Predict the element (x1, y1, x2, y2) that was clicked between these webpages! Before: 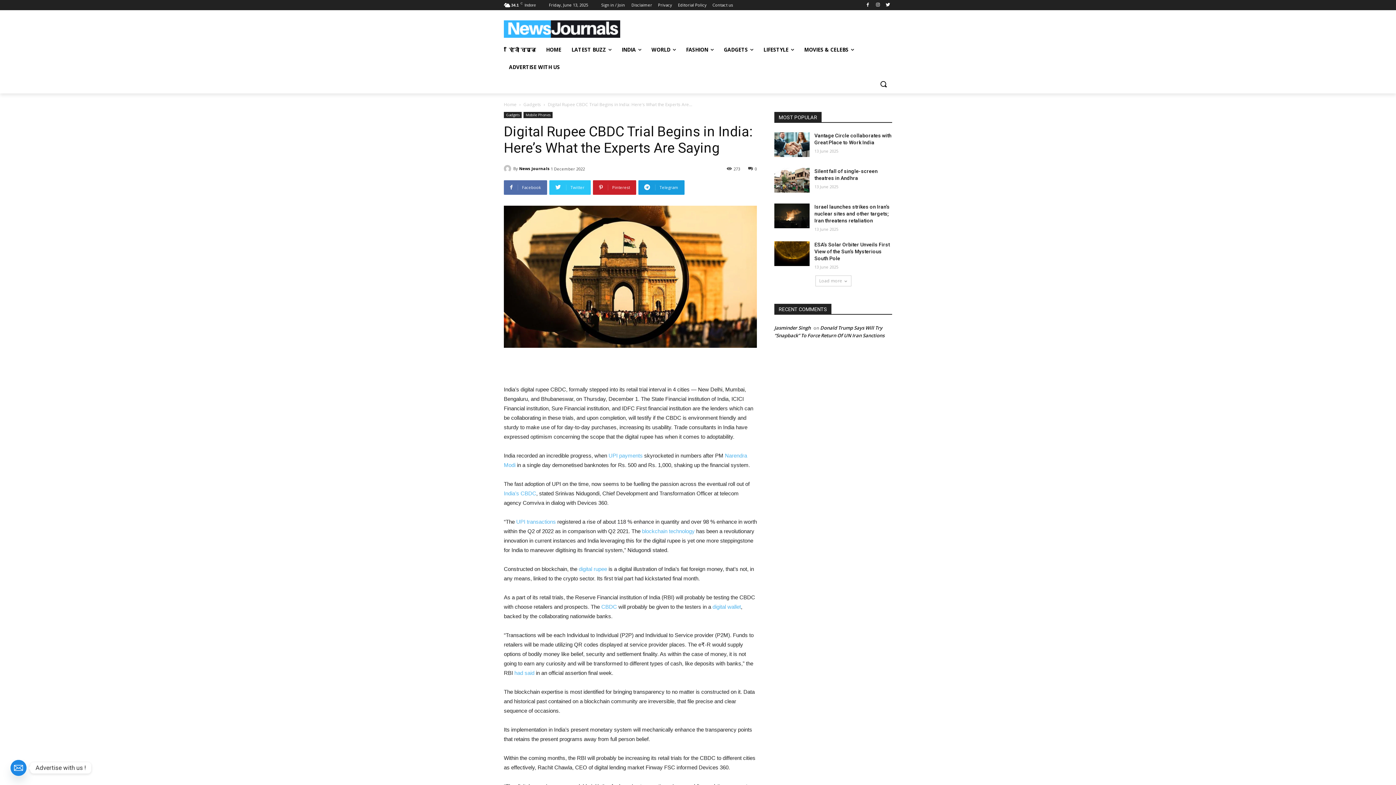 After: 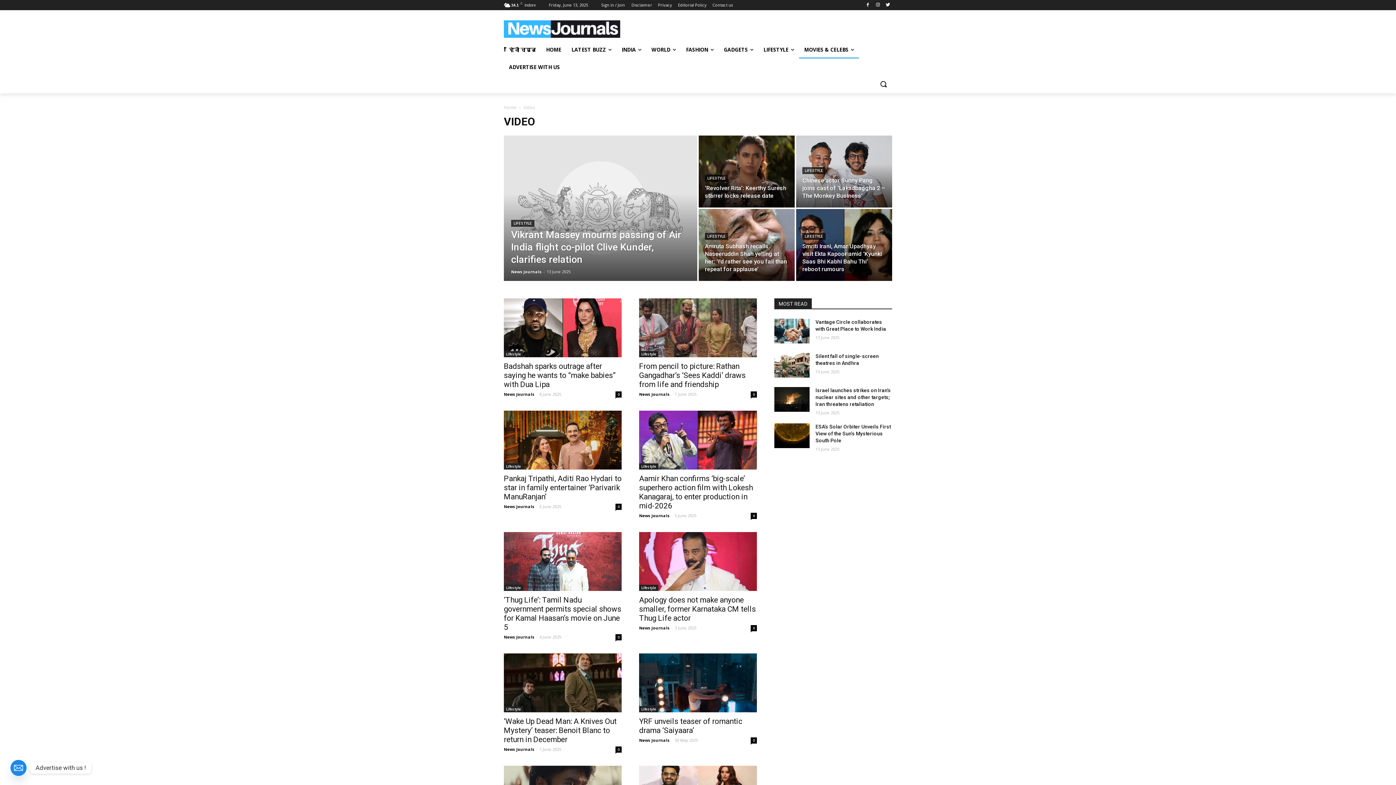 Action: bbox: (799, 41, 859, 58) label: MOVIES & CELEBS